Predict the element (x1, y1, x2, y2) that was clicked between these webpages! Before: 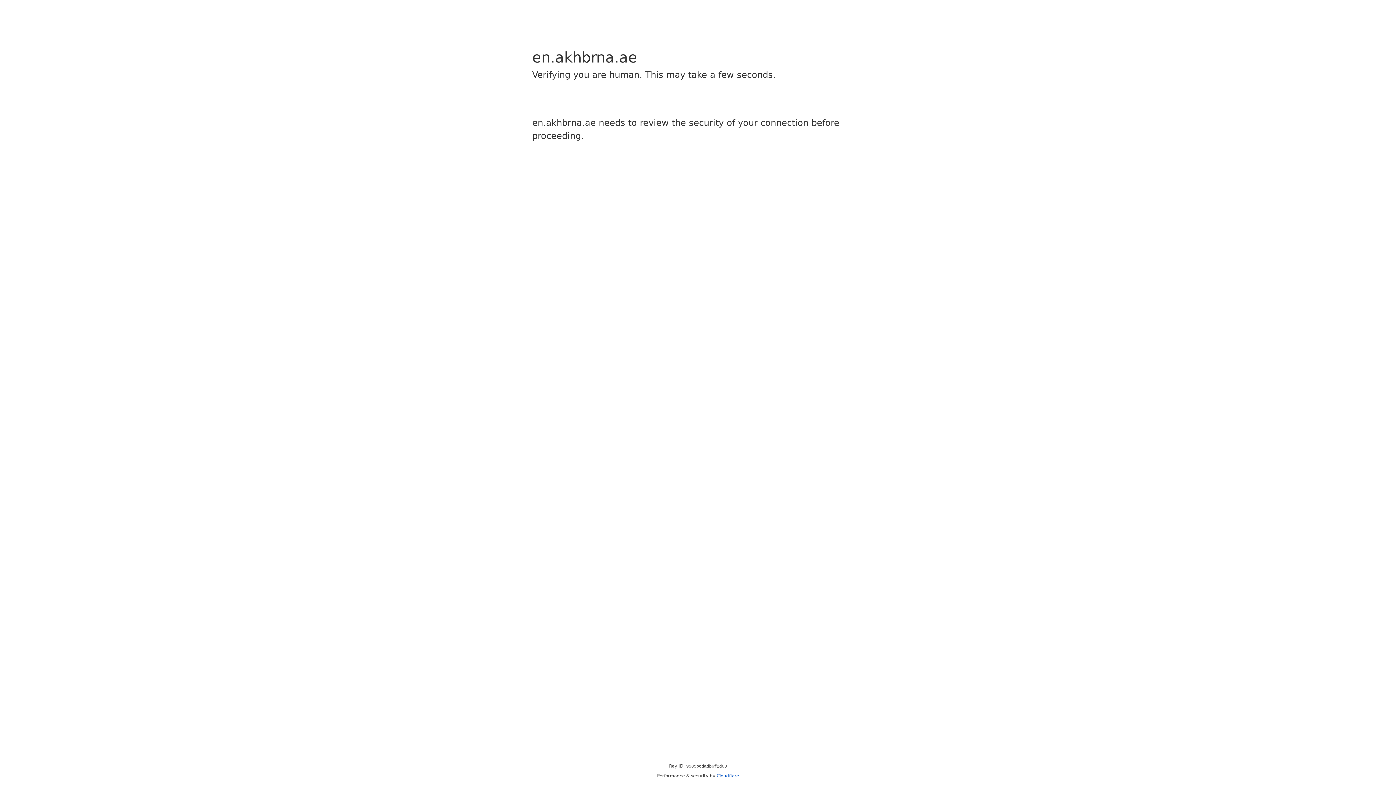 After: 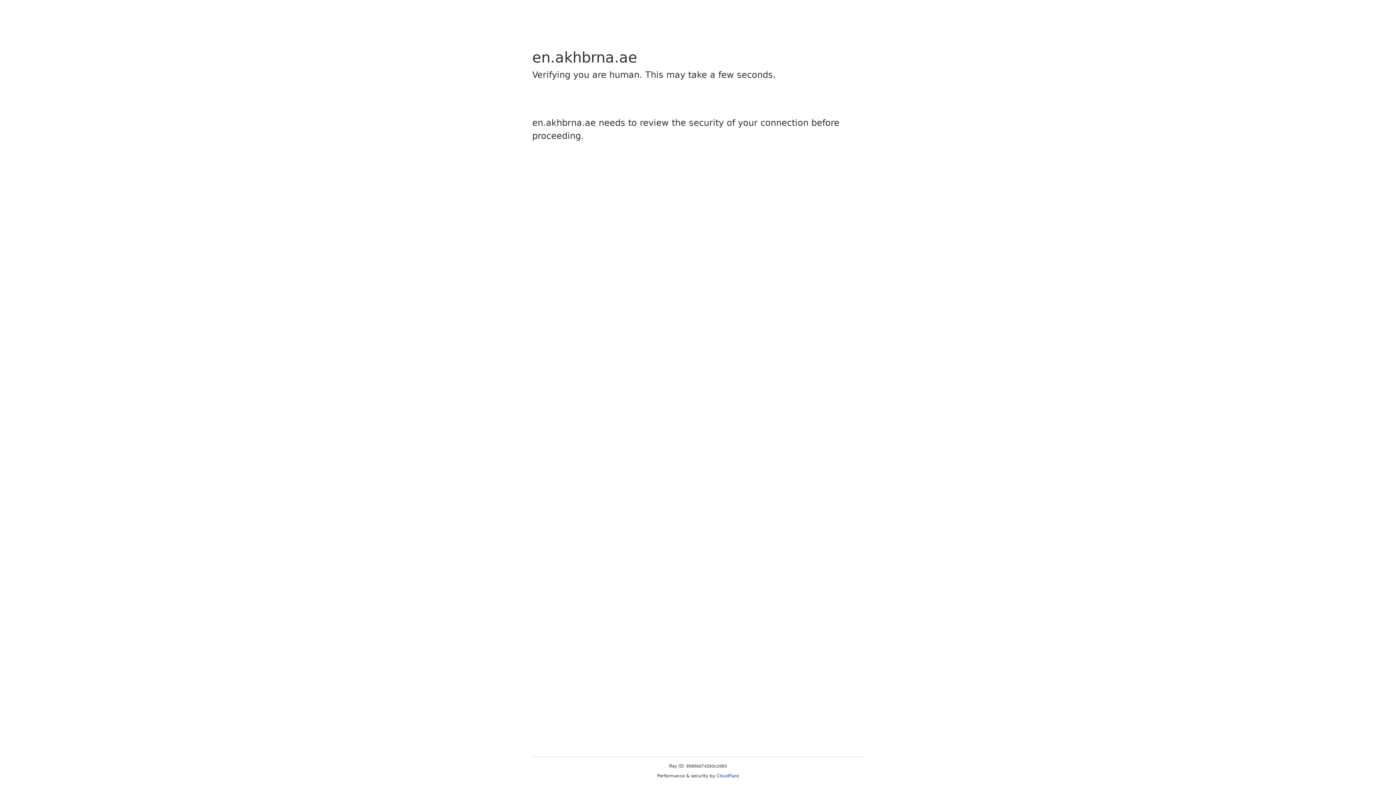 Action: bbox: (716, 773, 739, 778) label: Cloudflare